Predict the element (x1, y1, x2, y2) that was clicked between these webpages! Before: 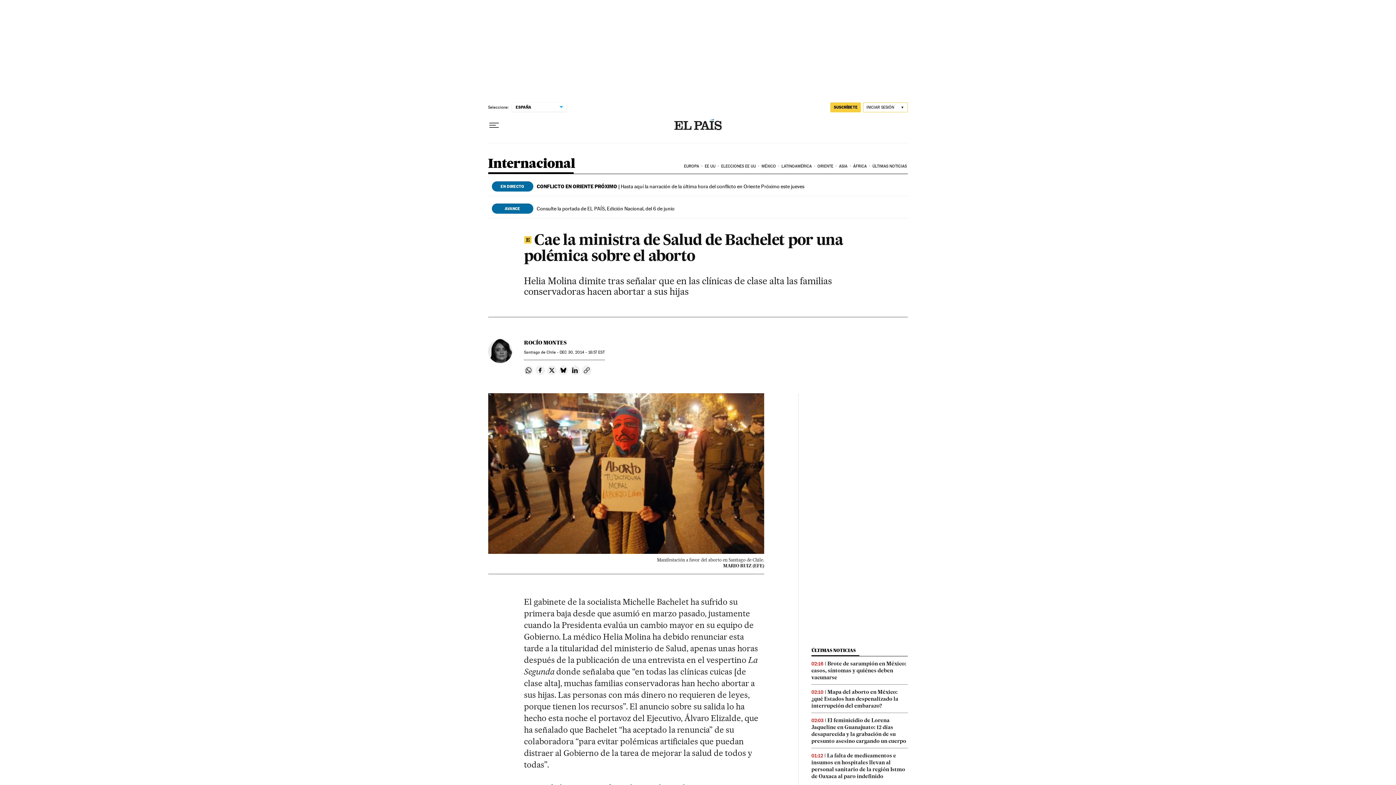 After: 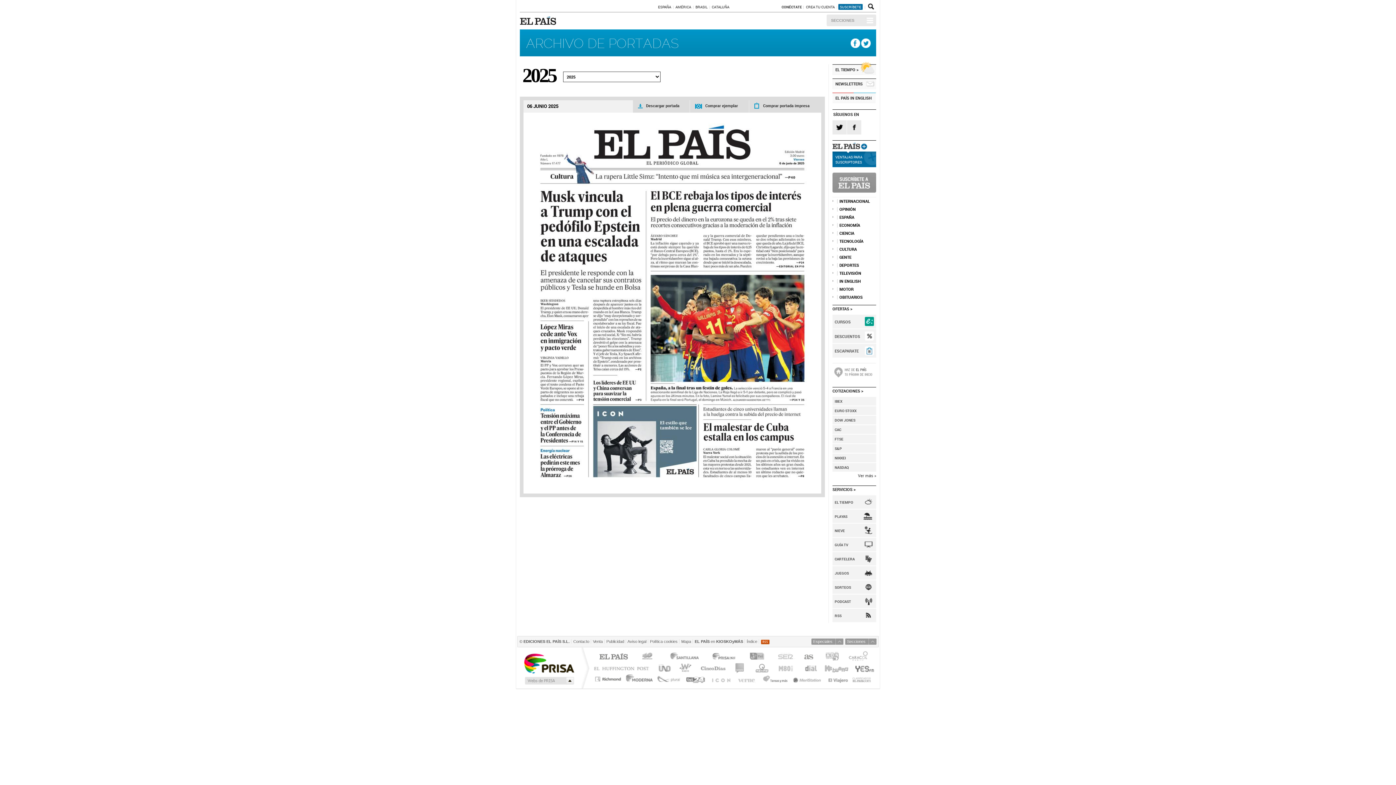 Action: label: Consulte la portada de EL PAÍS, Edición Nacional, del 6 de junio bbox: (536, 205, 674, 211)